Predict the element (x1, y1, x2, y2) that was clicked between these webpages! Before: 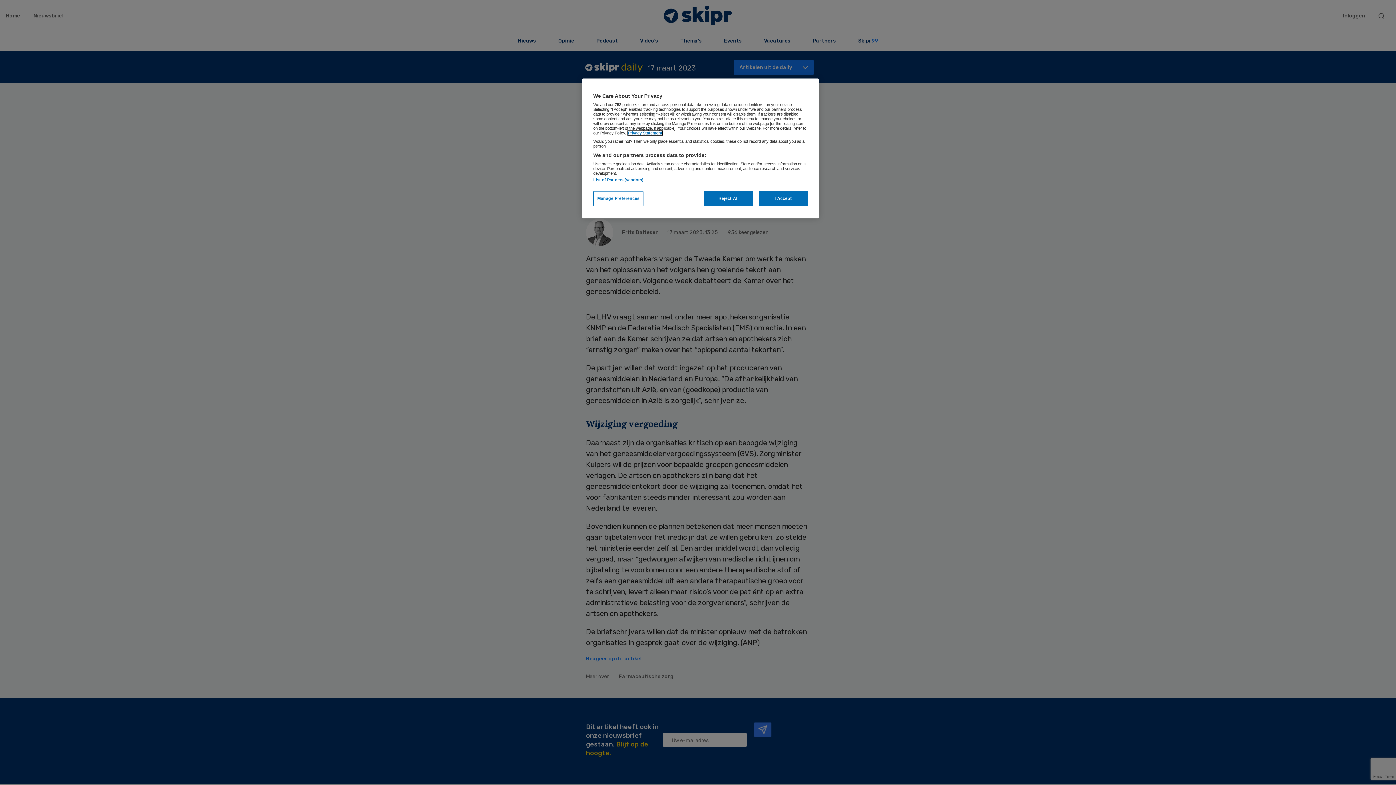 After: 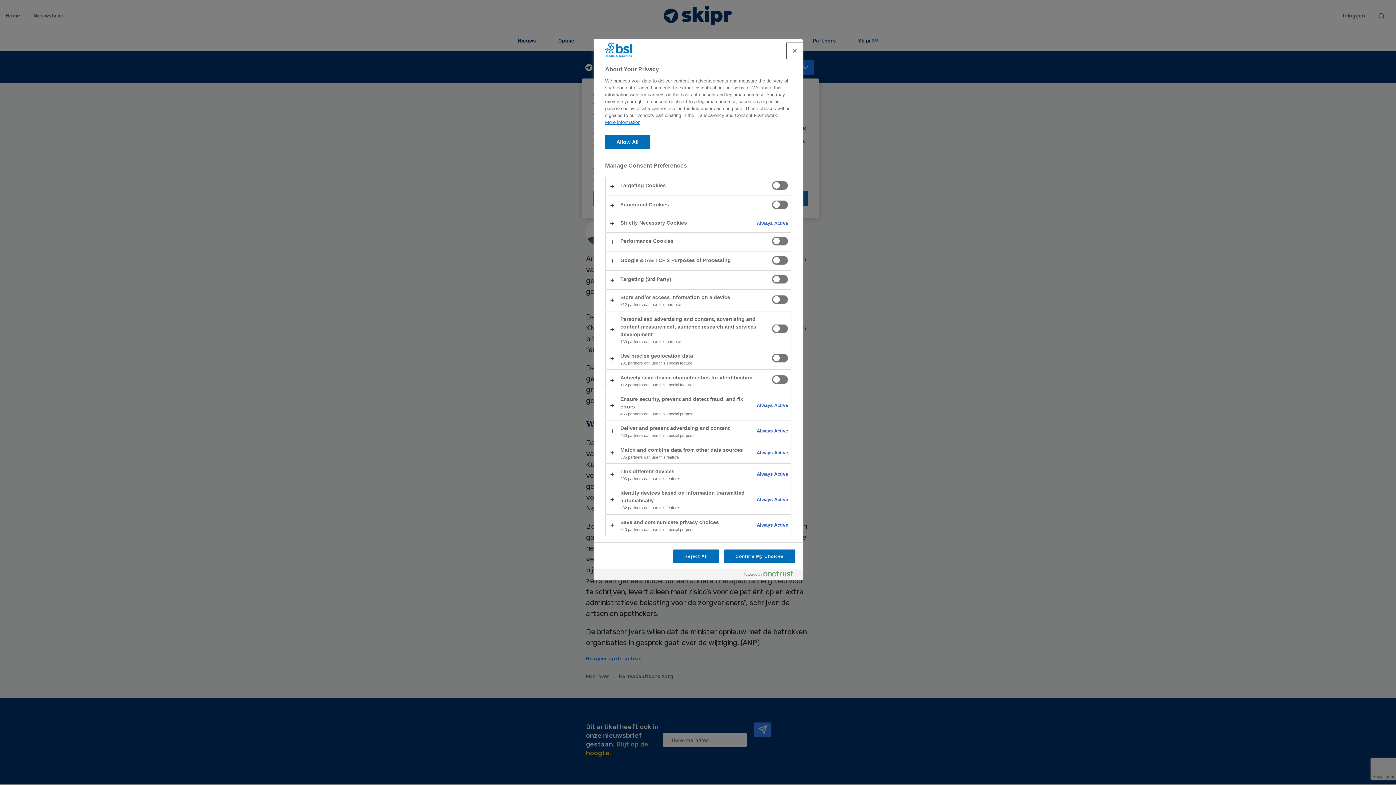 Action: bbox: (593, 191, 643, 206) label: Manage Preferences